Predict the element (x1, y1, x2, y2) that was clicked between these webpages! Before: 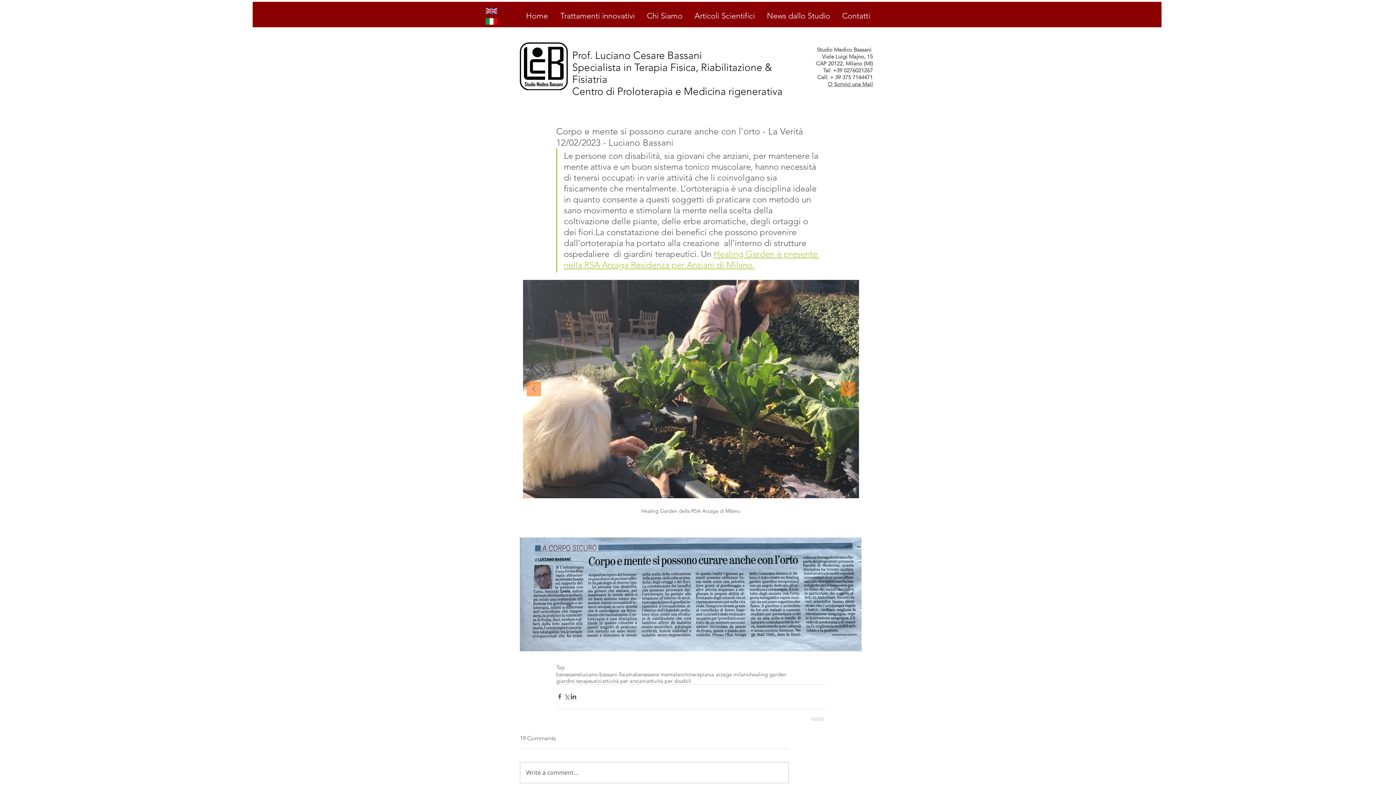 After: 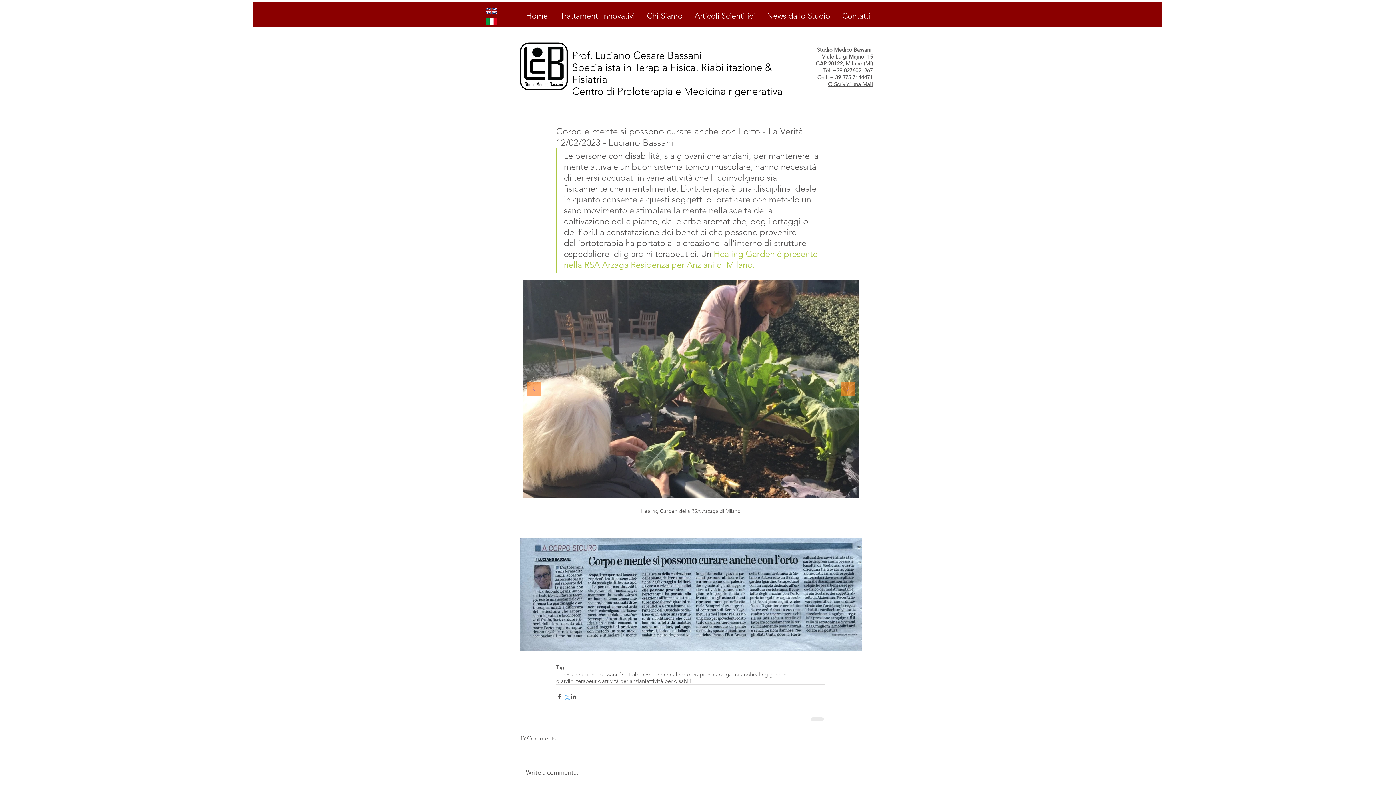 Action: label: Condividi su X (Twitter) bbox: (563, 693, 570, 700)